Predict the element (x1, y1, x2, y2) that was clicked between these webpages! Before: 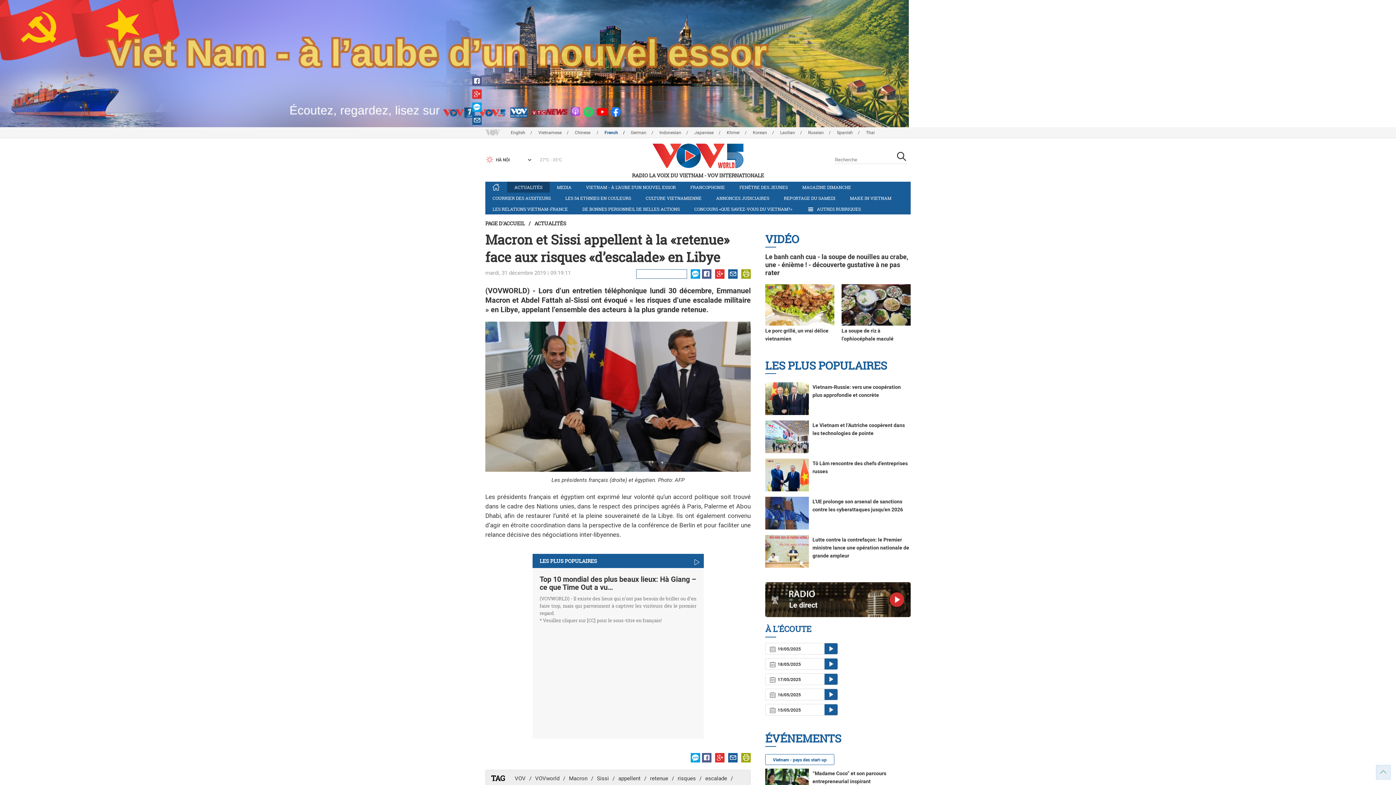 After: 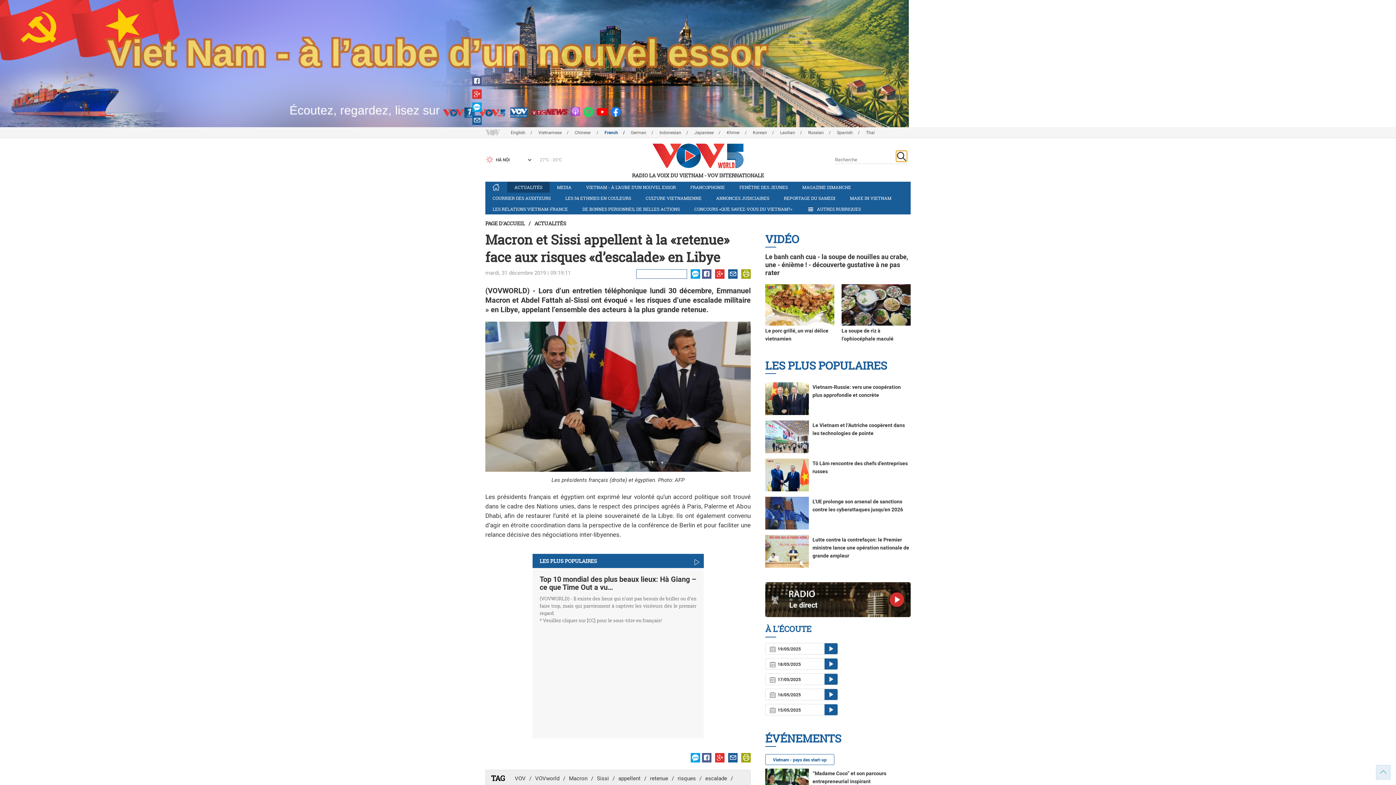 Action: bbox: (896, 150, 907, 161)